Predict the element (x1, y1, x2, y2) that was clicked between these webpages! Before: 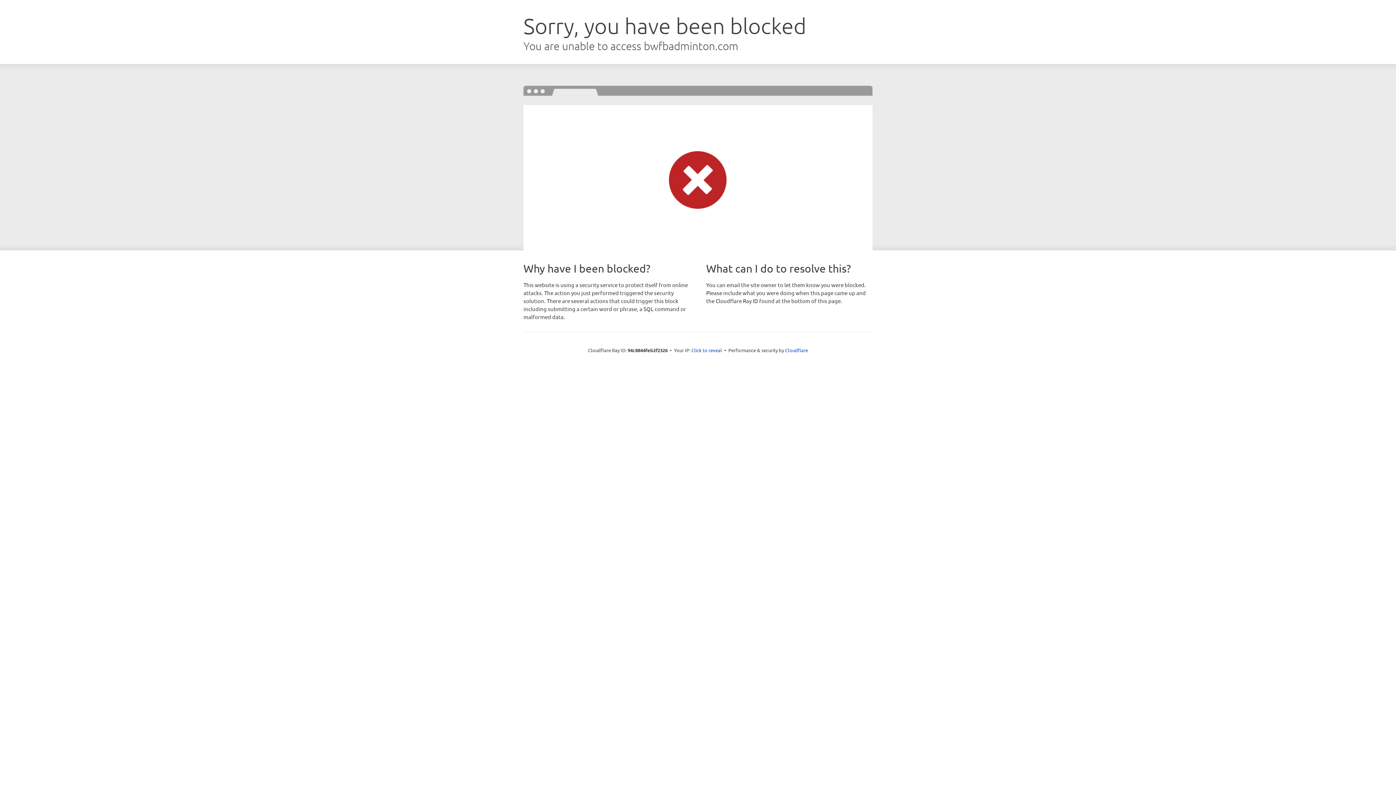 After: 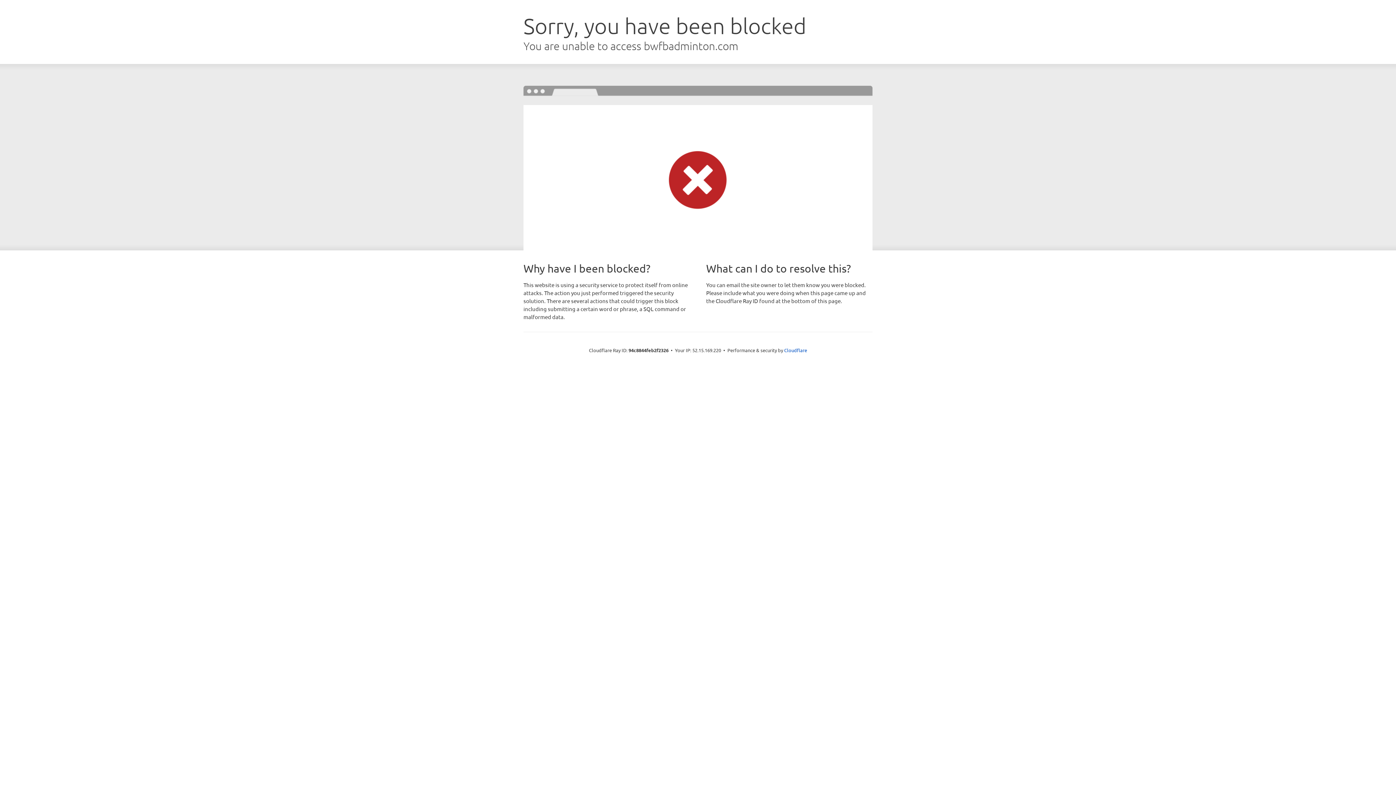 Action: label: Click to reveal bbox: (691, 346, 722, 353)